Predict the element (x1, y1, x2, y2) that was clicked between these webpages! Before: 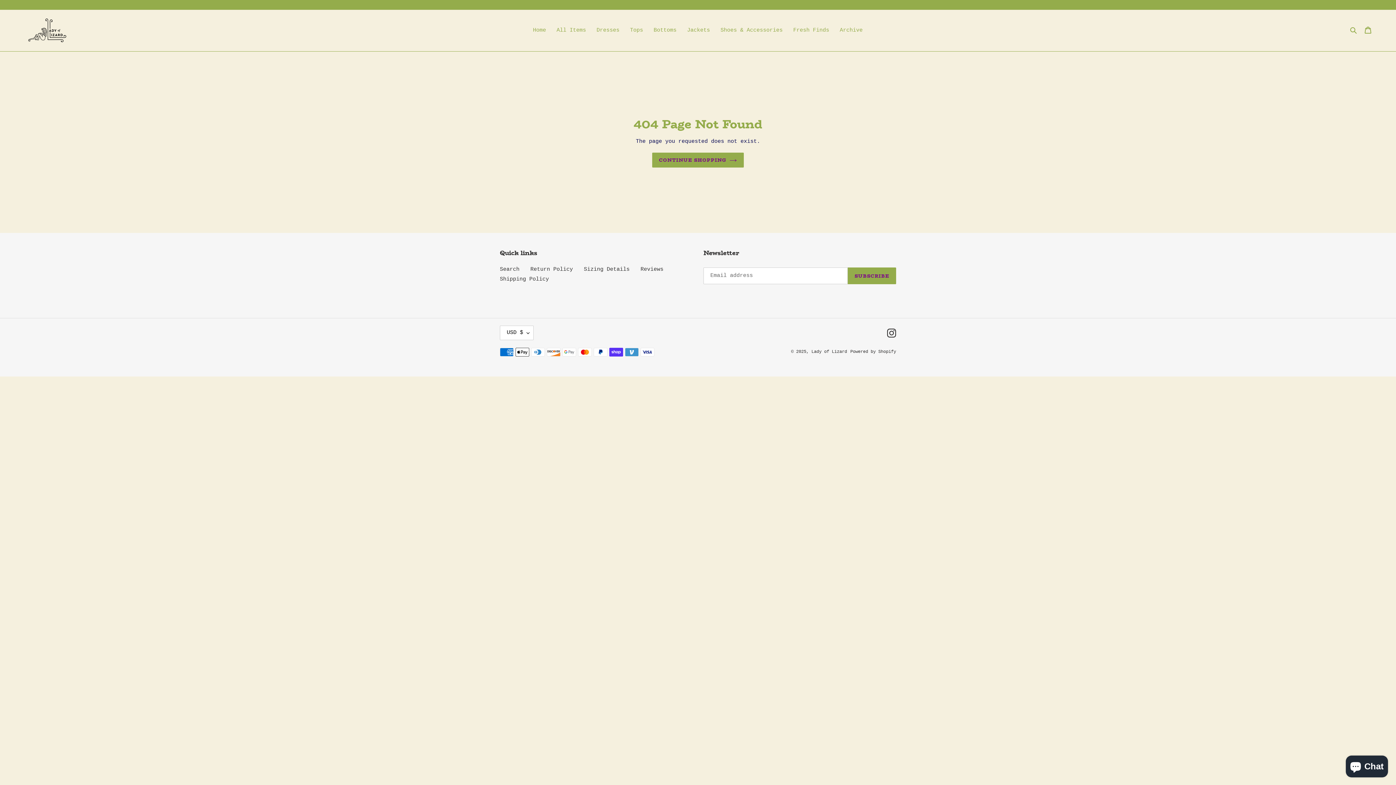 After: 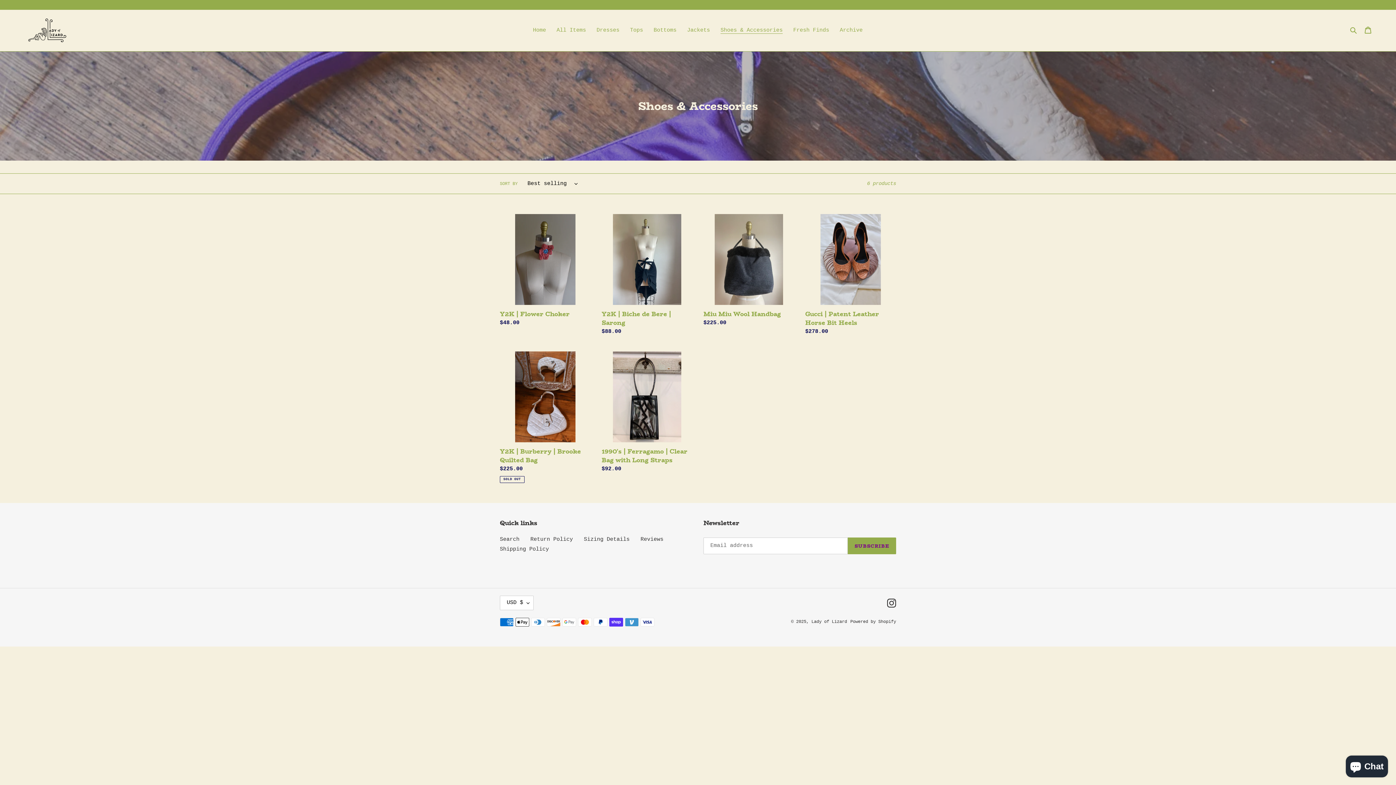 Action: label: Shoes & Accessories bbox: (717, 25, 786, 35)